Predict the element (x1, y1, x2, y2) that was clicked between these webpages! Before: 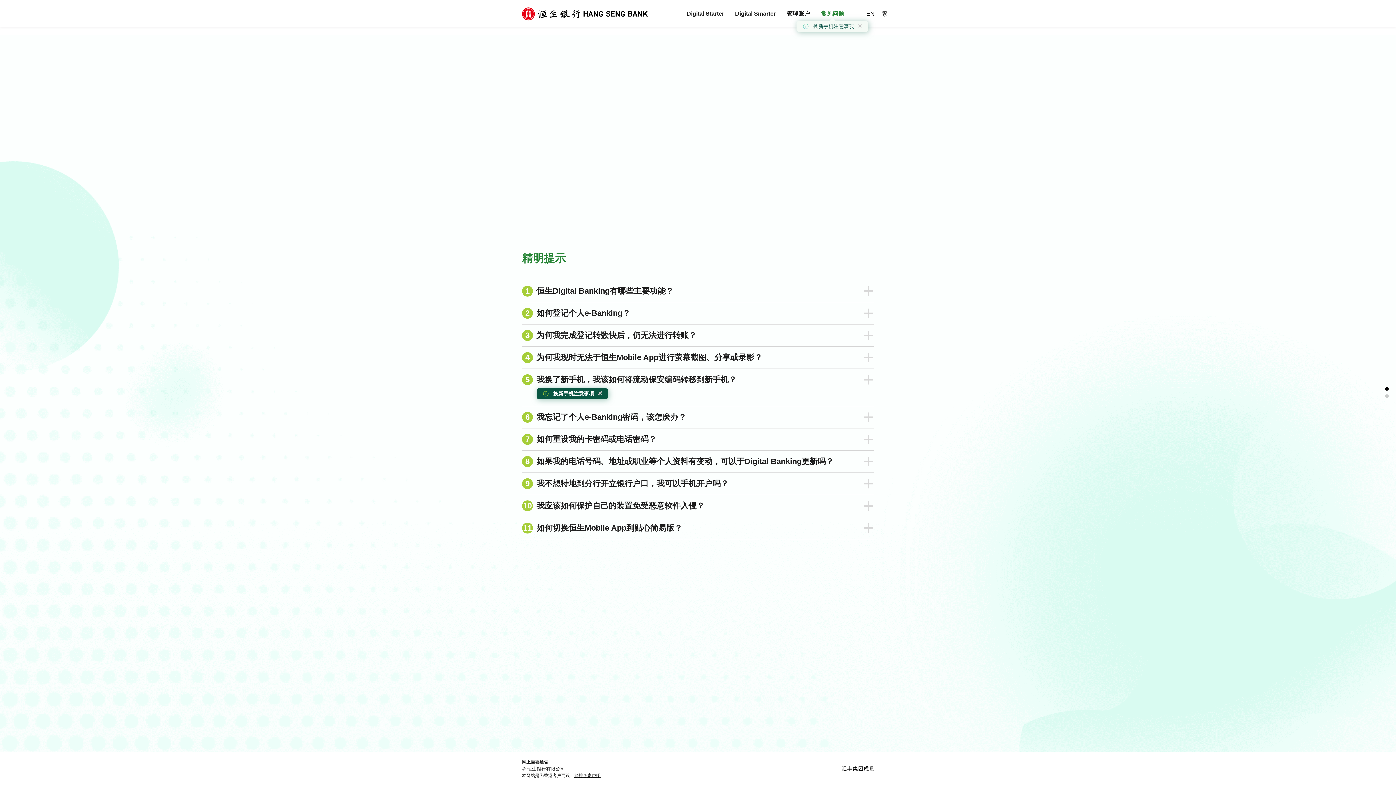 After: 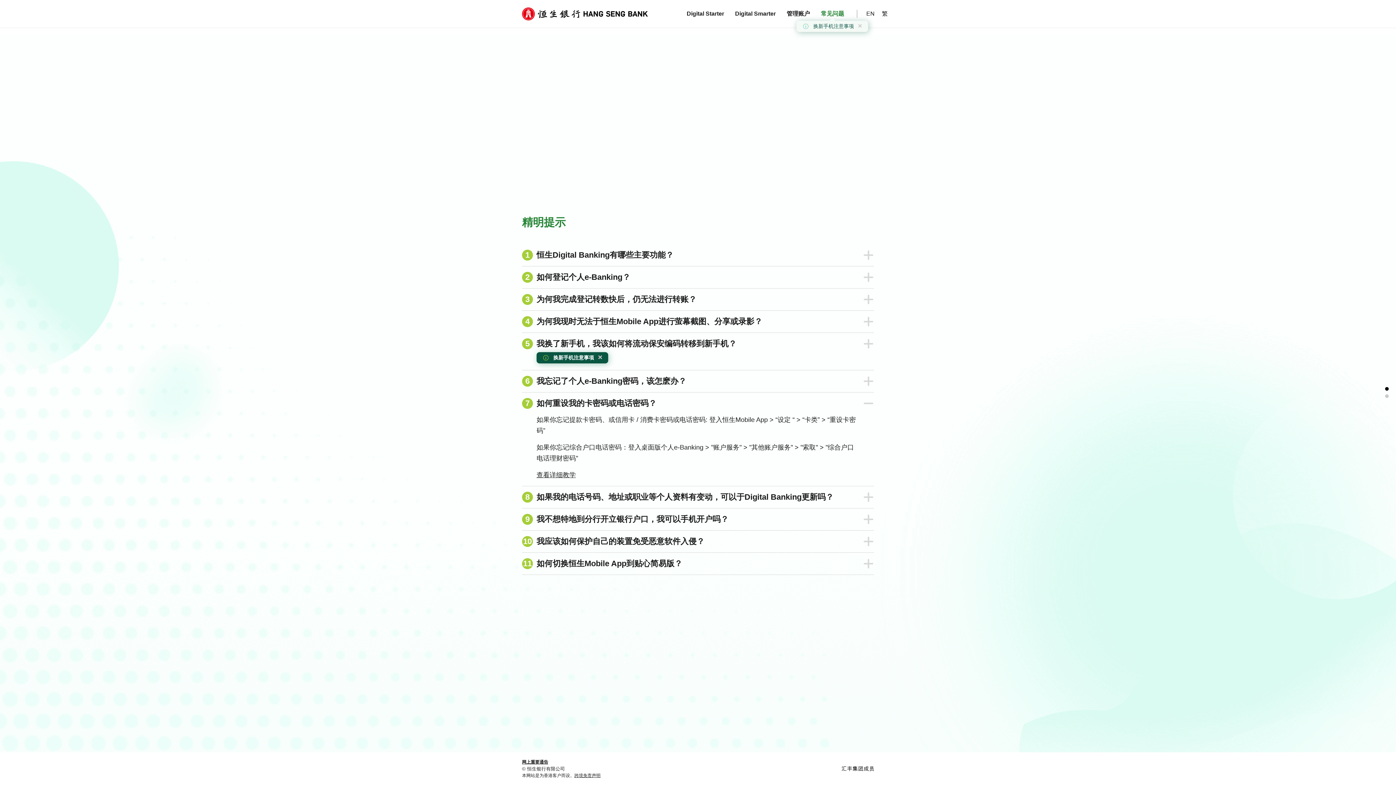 Action: bbox: (522, 434, 874, 444) label: 7
如何重设我的卡密码或电话密码？